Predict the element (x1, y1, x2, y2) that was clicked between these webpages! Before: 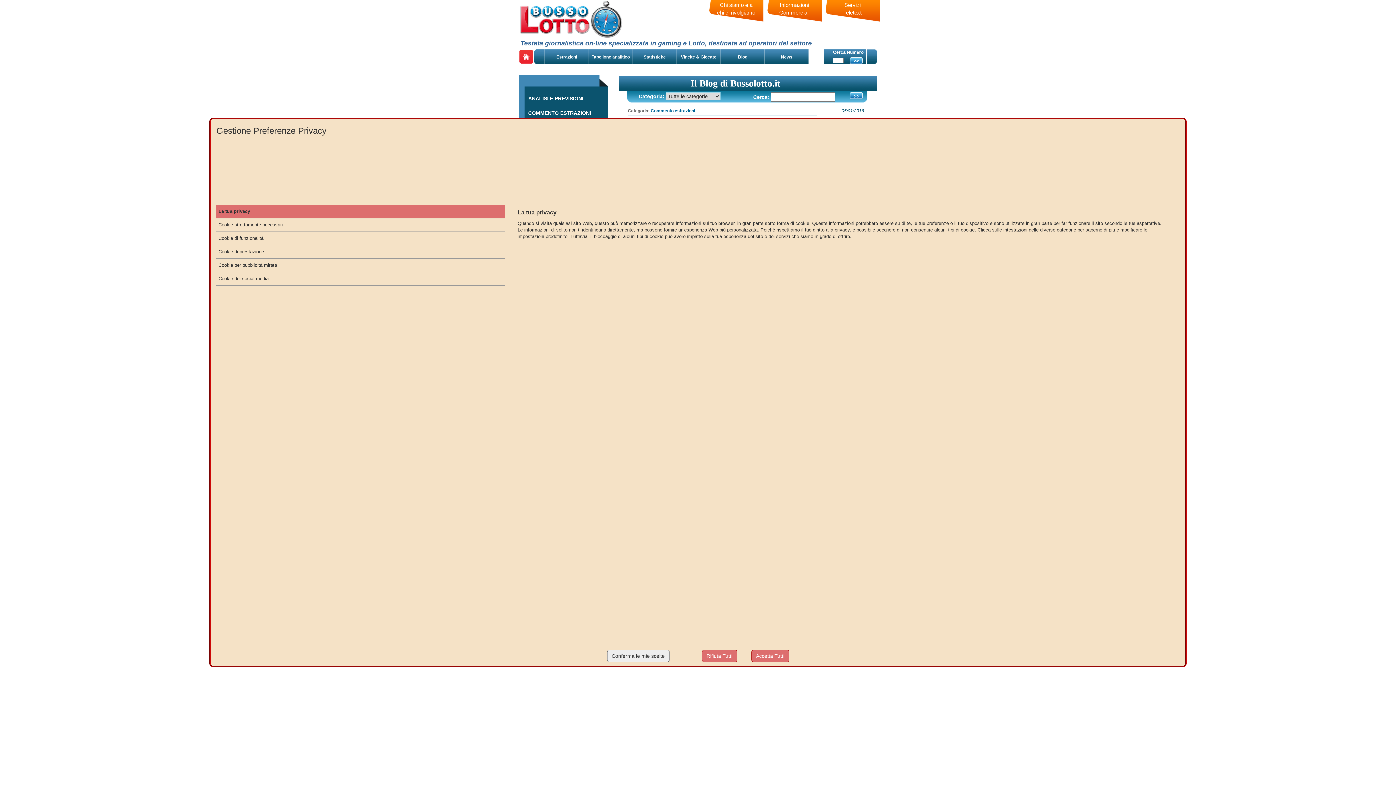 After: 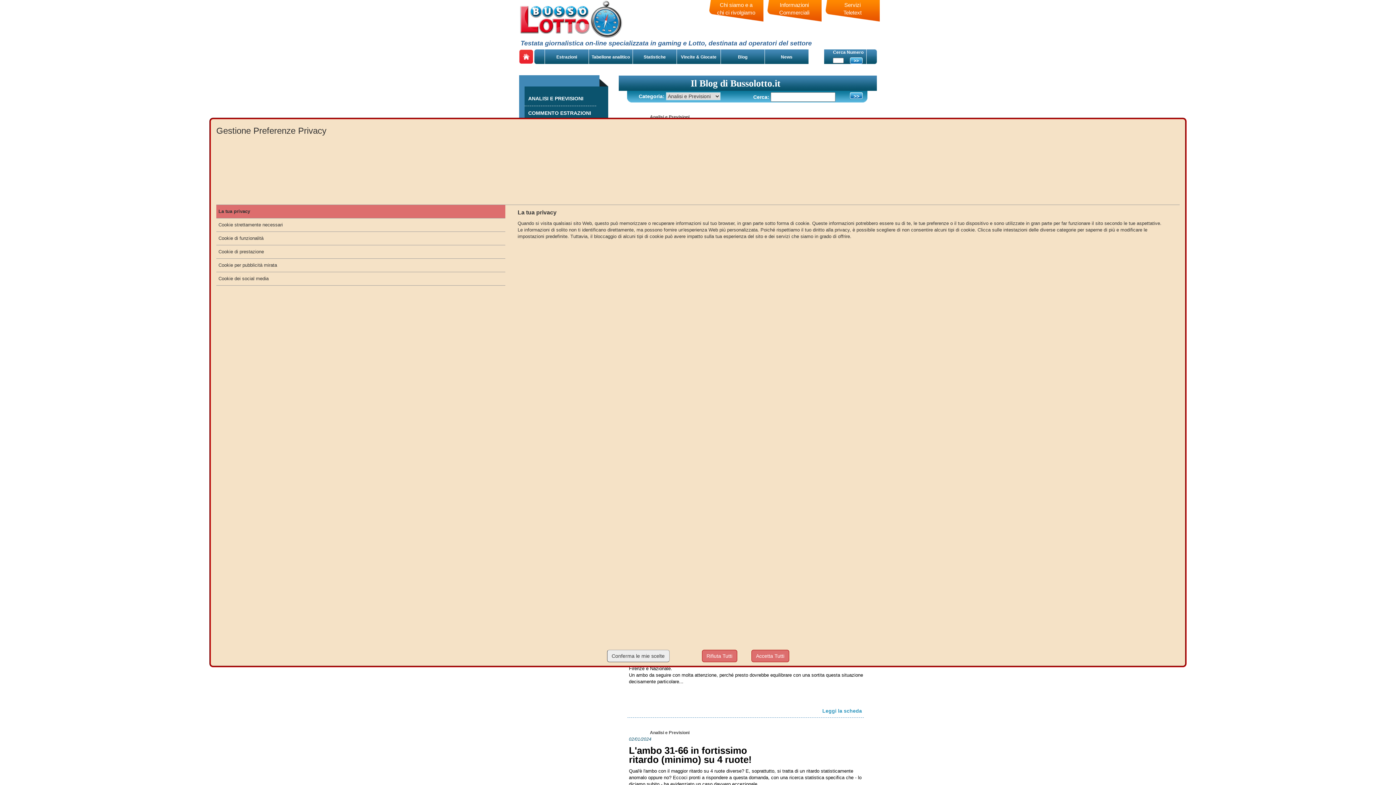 Action: bbox: (524, 91, 607, 105) label: ANALISI E PREVISIONI
